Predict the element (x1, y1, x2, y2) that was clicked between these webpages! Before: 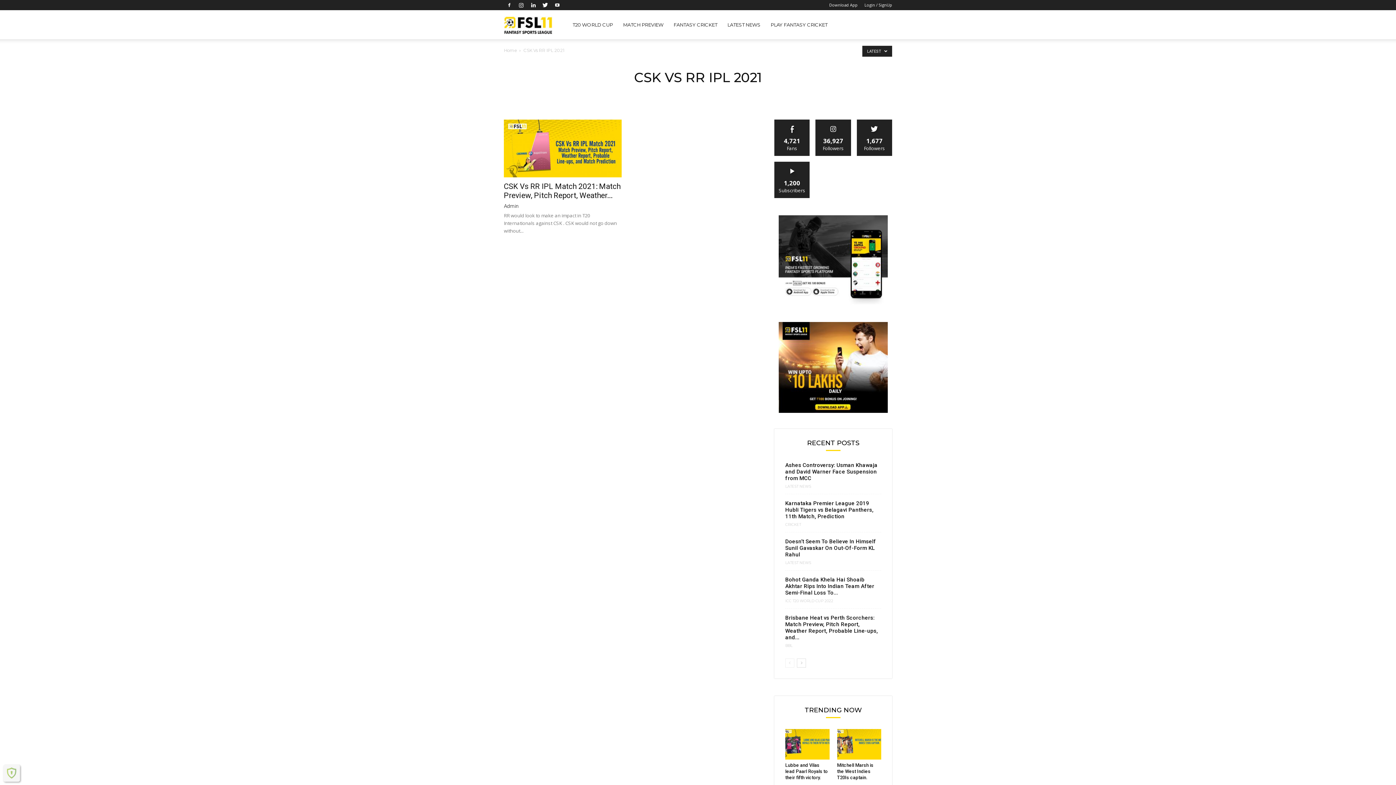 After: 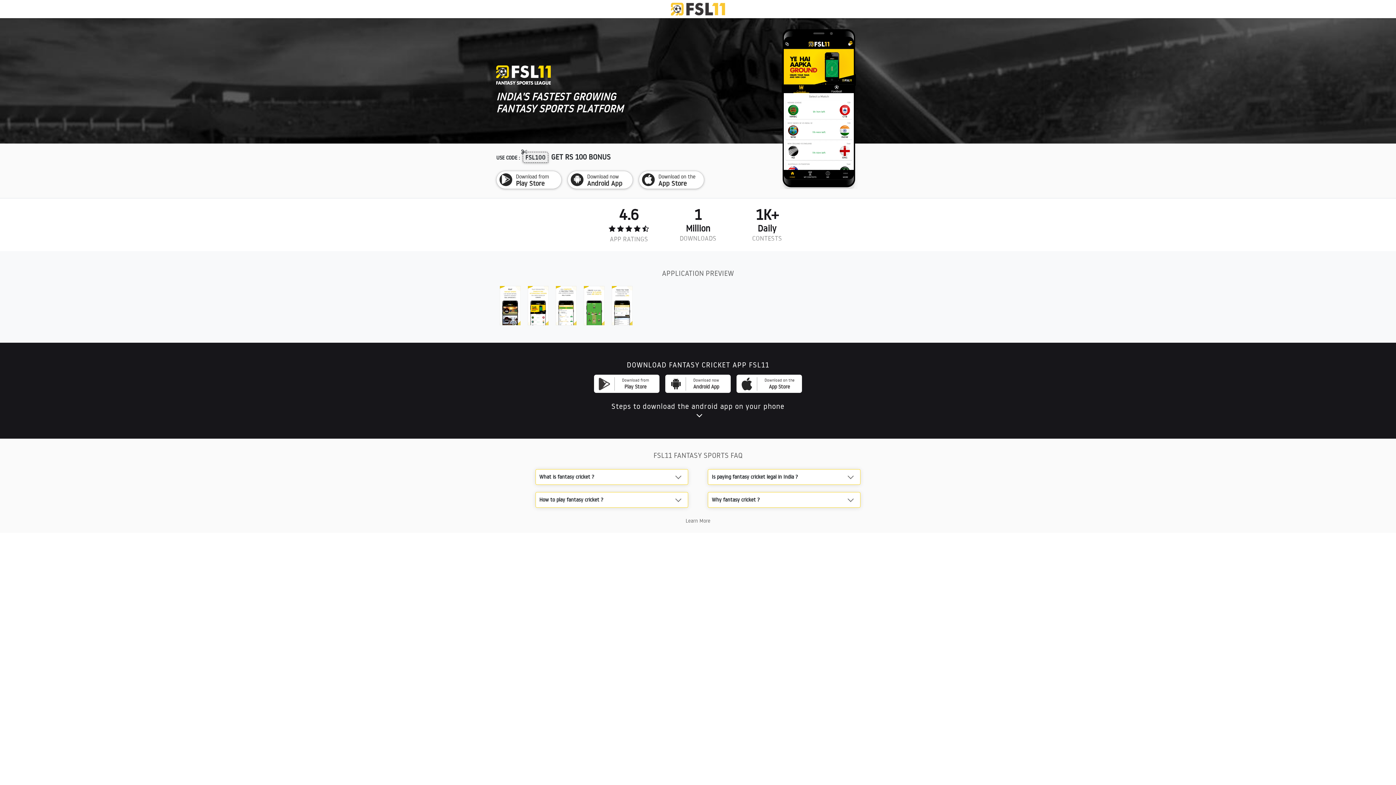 Action: bbox: (864, 2, 892, 7) label: Login / SignUp